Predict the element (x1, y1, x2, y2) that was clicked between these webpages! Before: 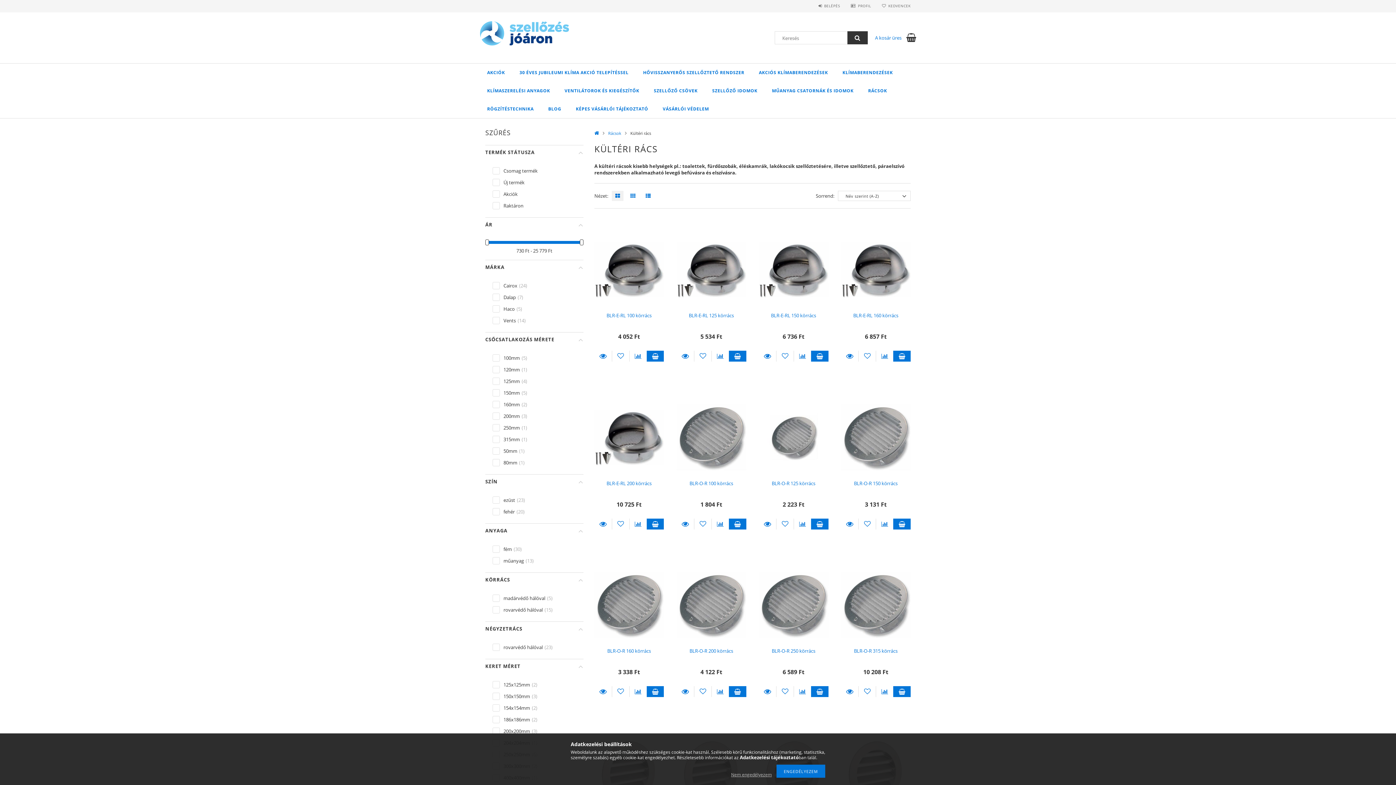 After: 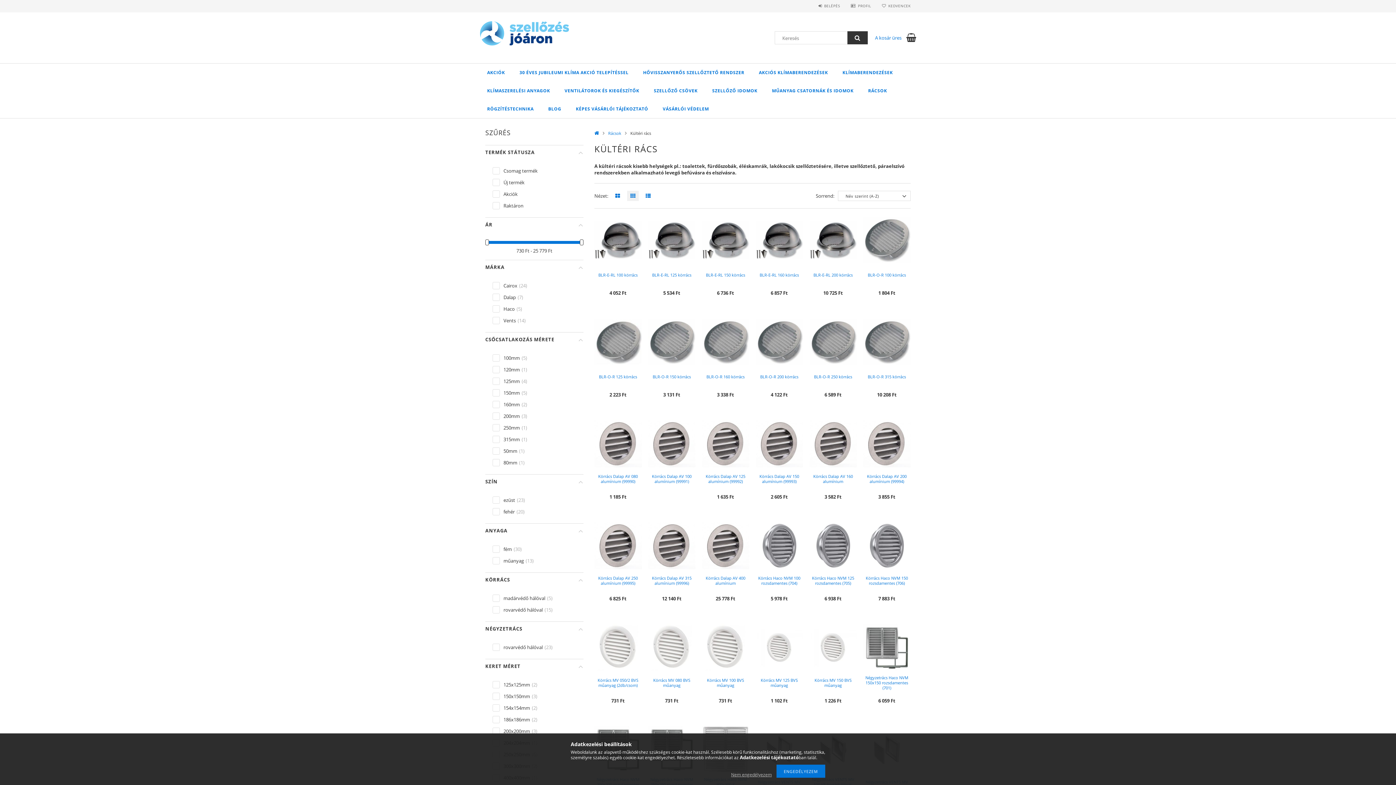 Action: bbox: (623, 192, 638, 199)